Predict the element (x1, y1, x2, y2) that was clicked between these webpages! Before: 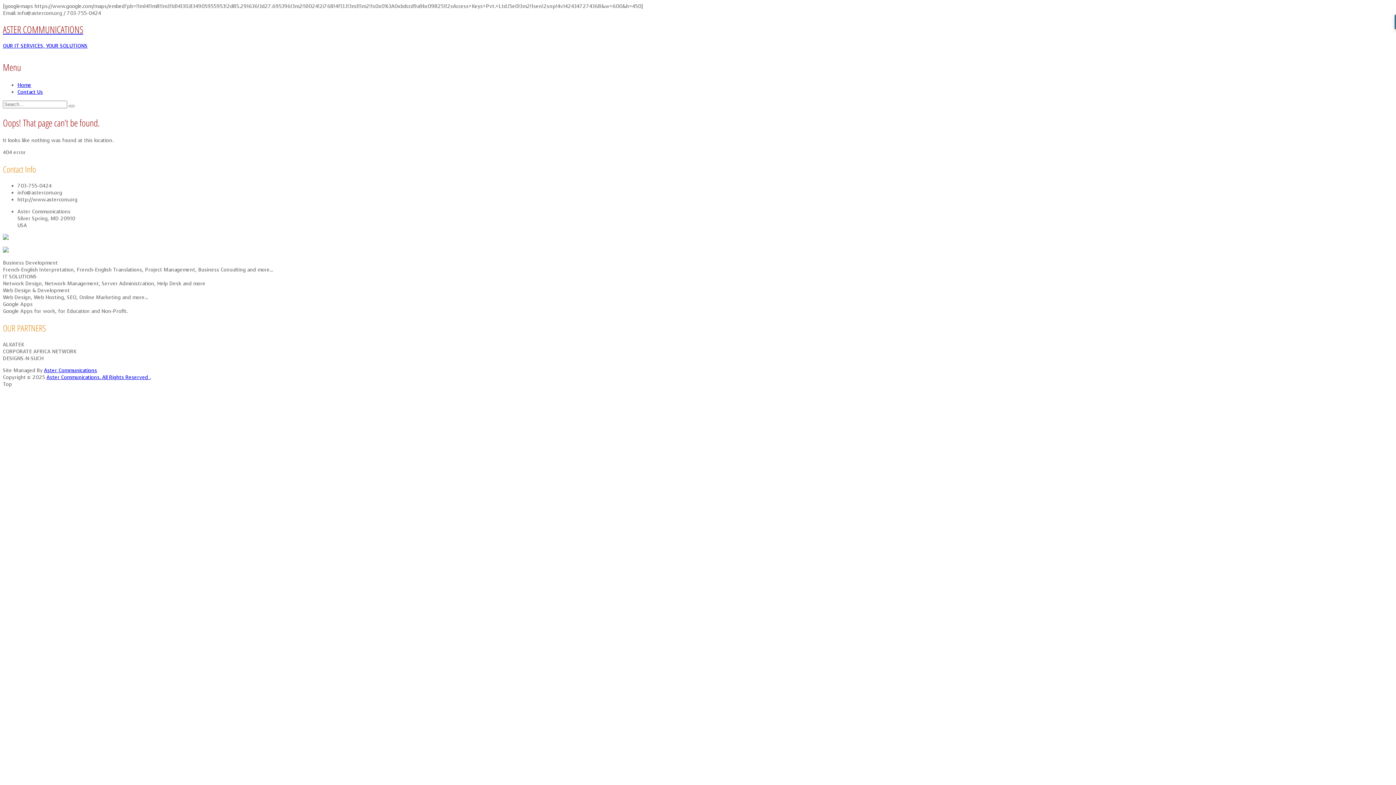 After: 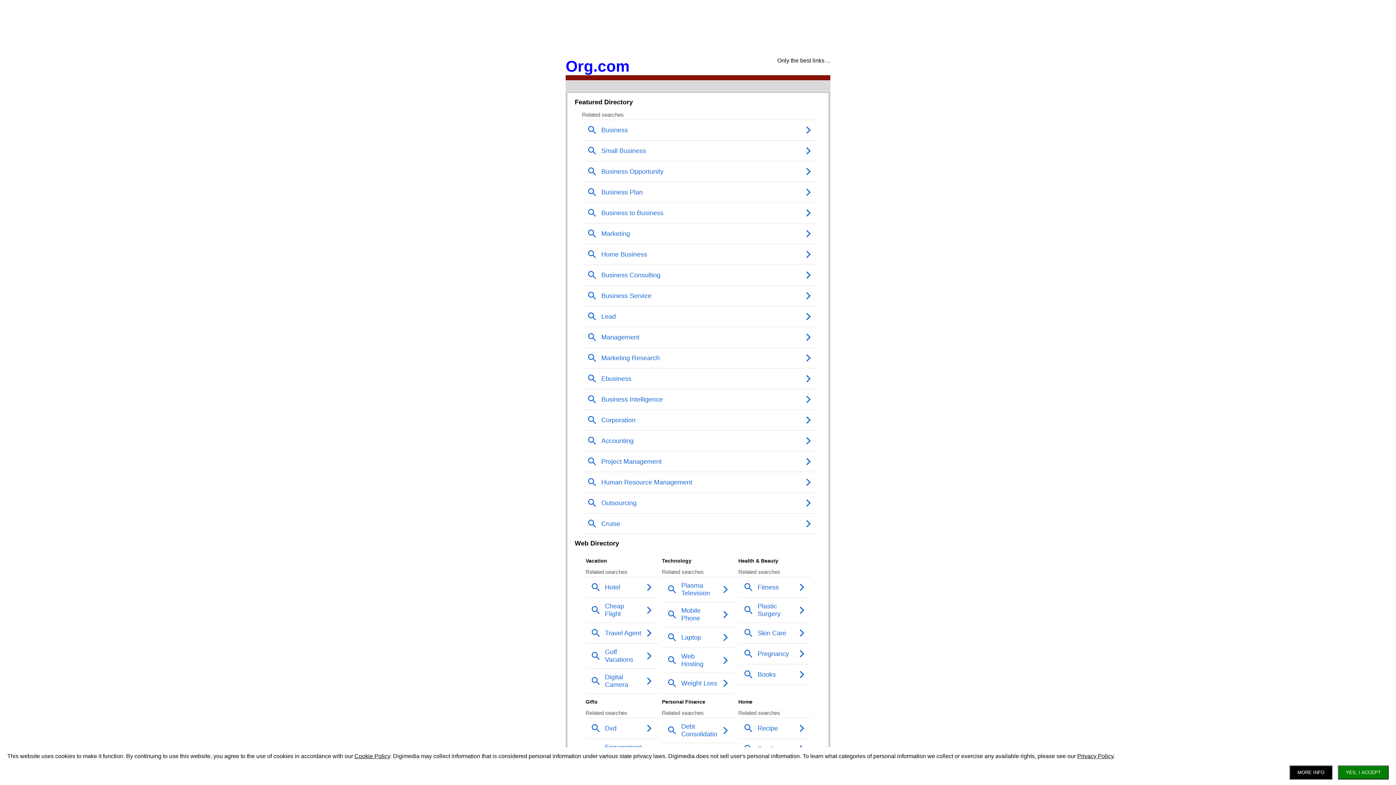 Action: bbox: (44, 367, 97, 374) label: Aster Communications